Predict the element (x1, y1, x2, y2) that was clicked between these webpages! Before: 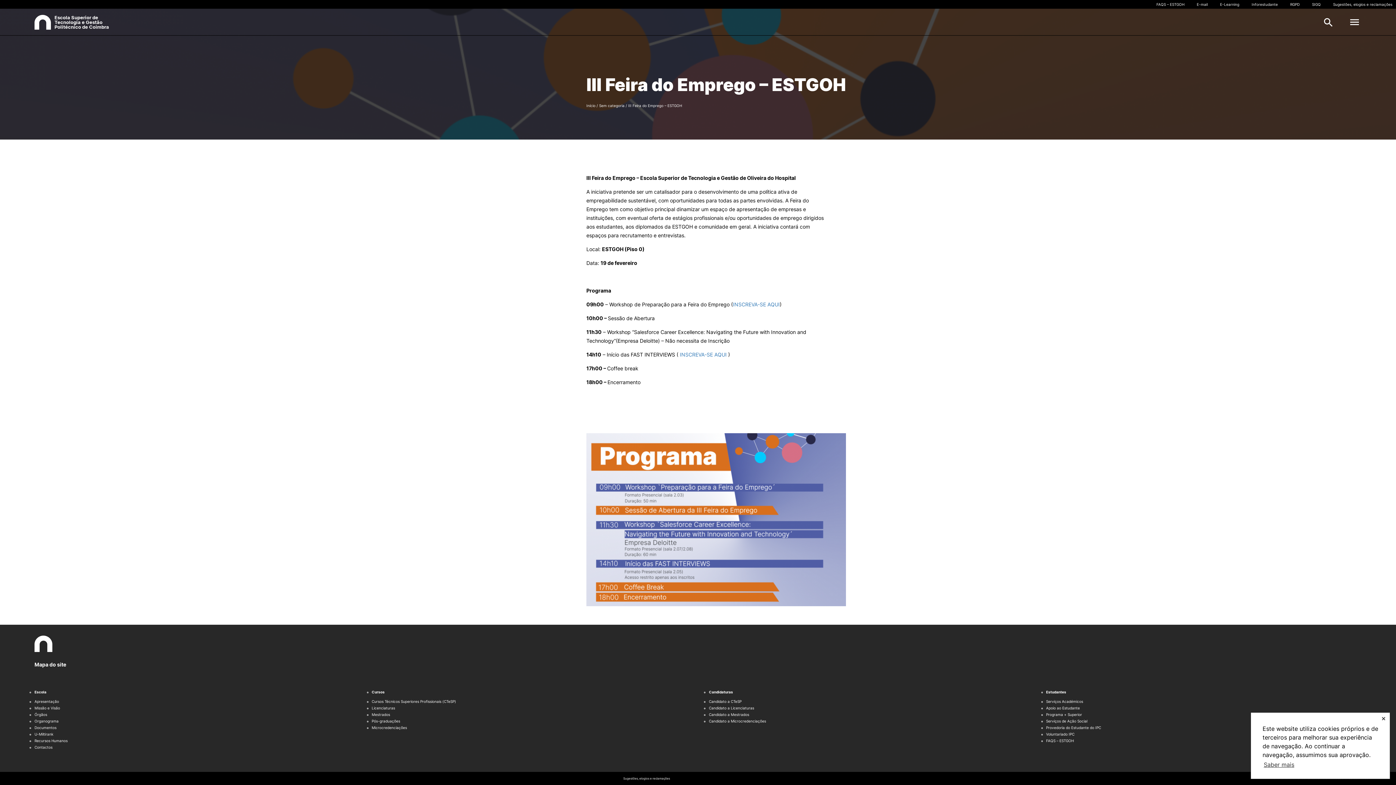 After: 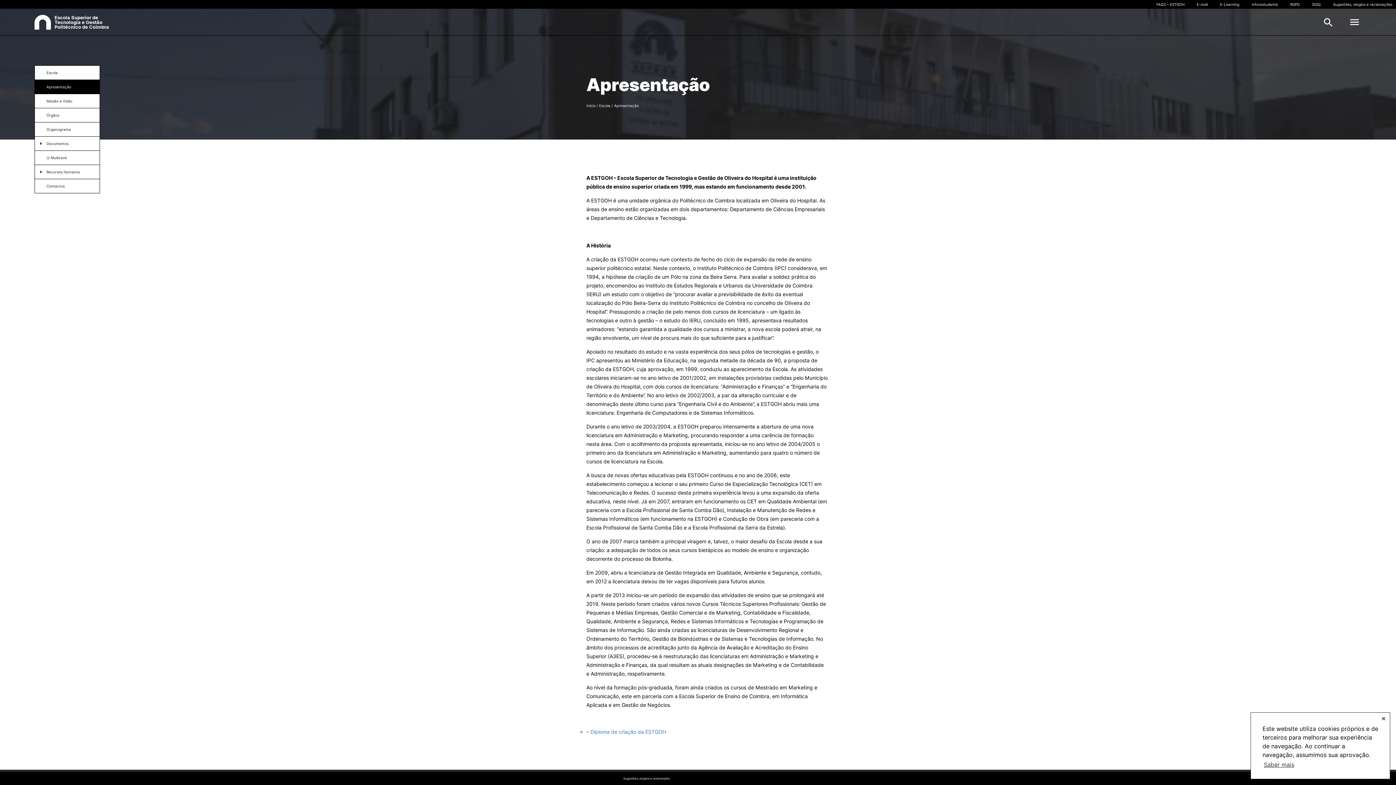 Action: label: Apresentação bbox: (34, 698, 59, 705)